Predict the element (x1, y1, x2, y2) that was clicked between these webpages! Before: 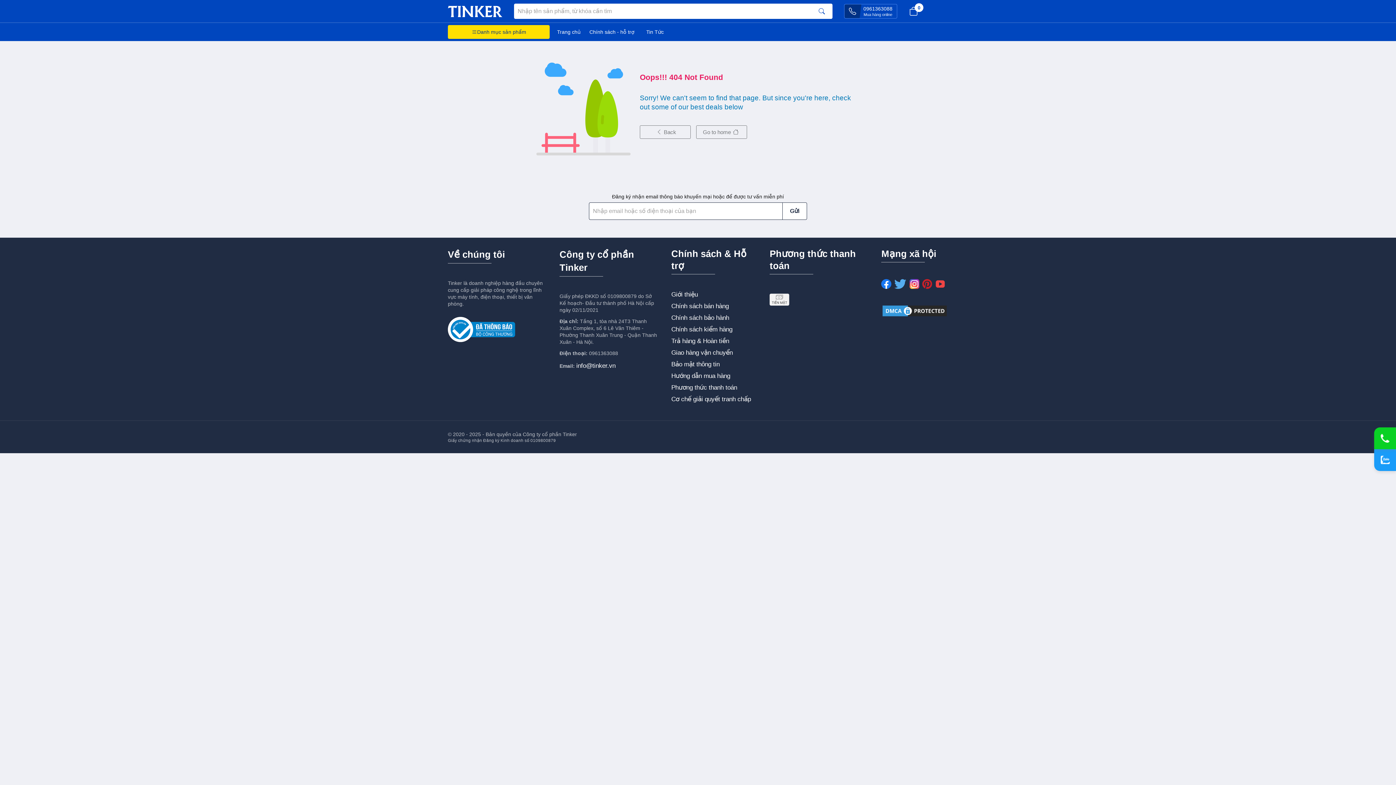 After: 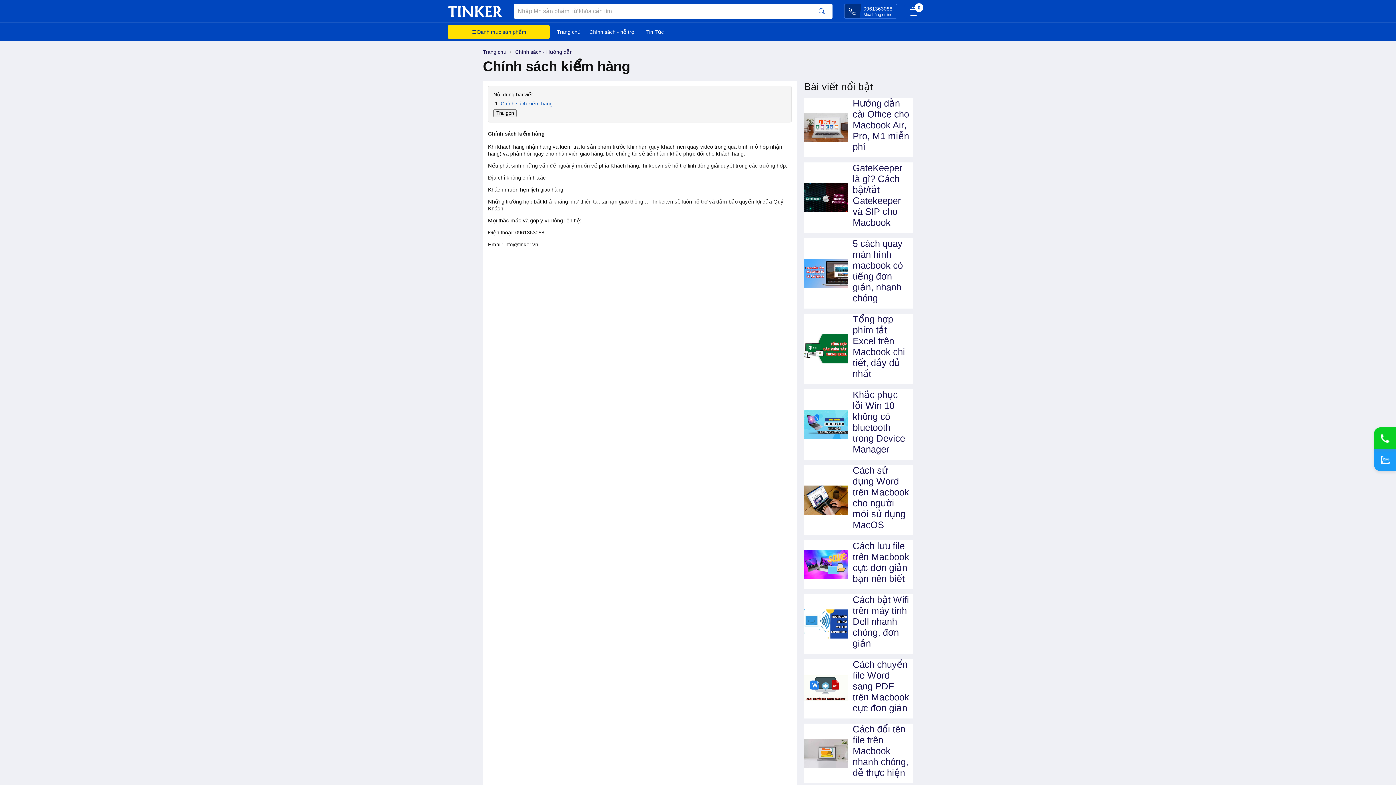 Action: label: Chính sách kiểm hàng bbox: (671, 323, 758, 335)